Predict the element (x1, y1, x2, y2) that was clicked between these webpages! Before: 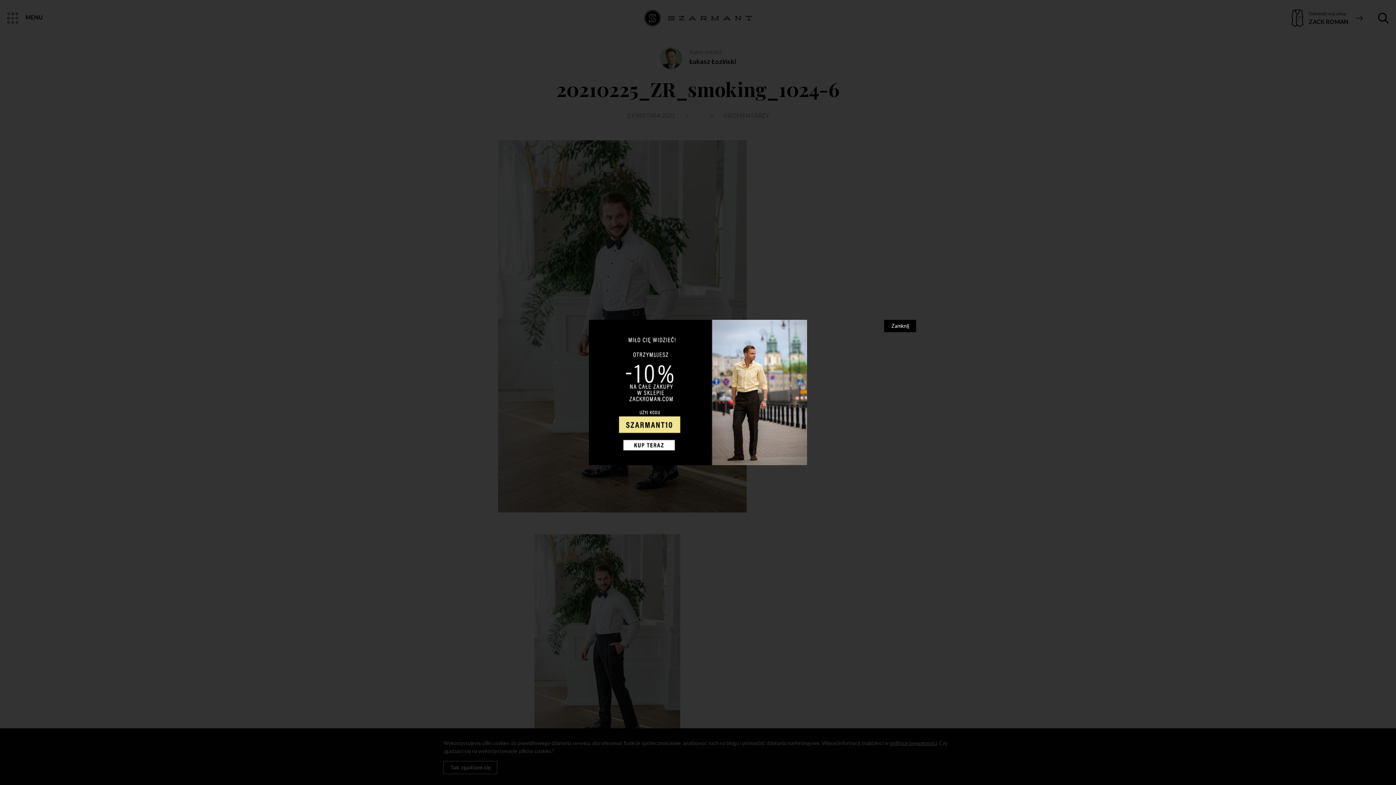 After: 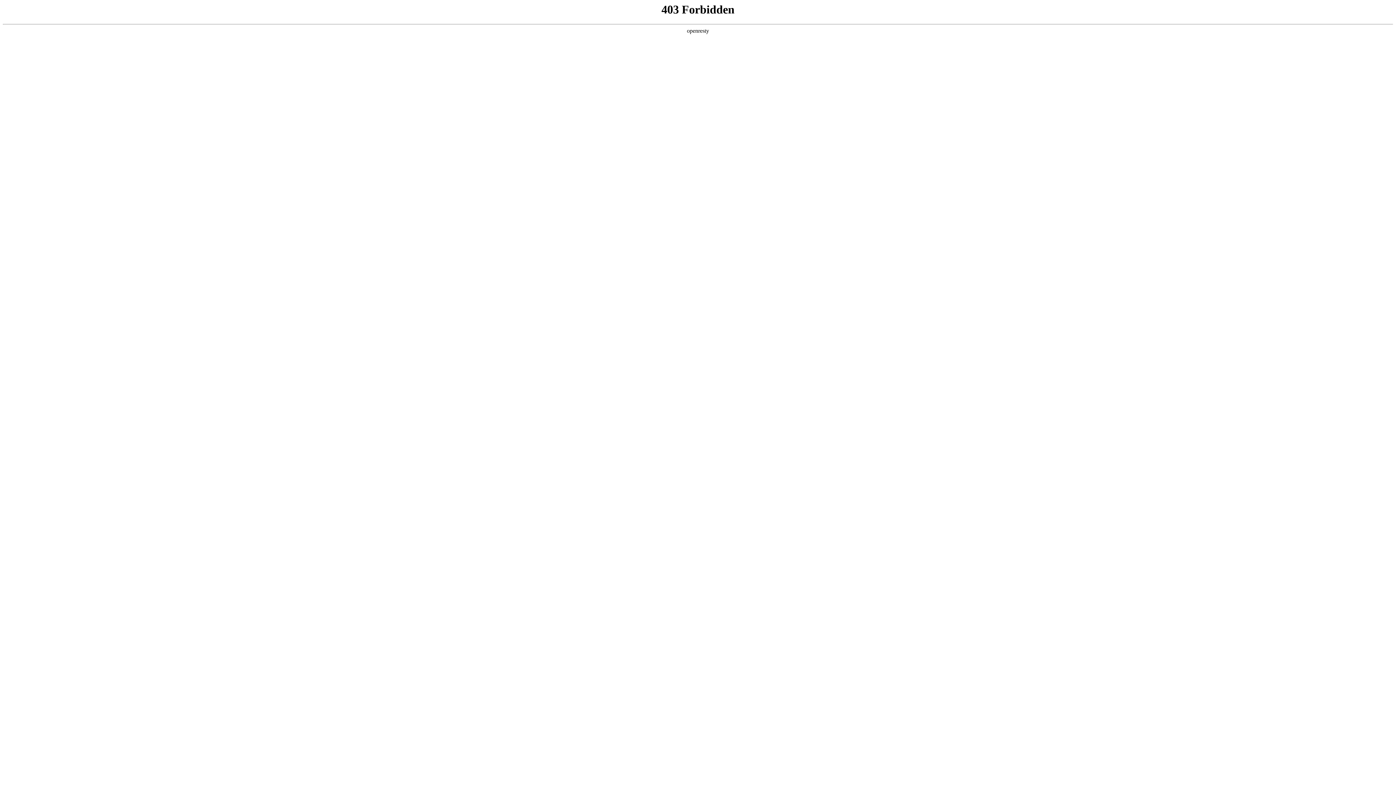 Action: bbox: (480, 320, 916, 465)